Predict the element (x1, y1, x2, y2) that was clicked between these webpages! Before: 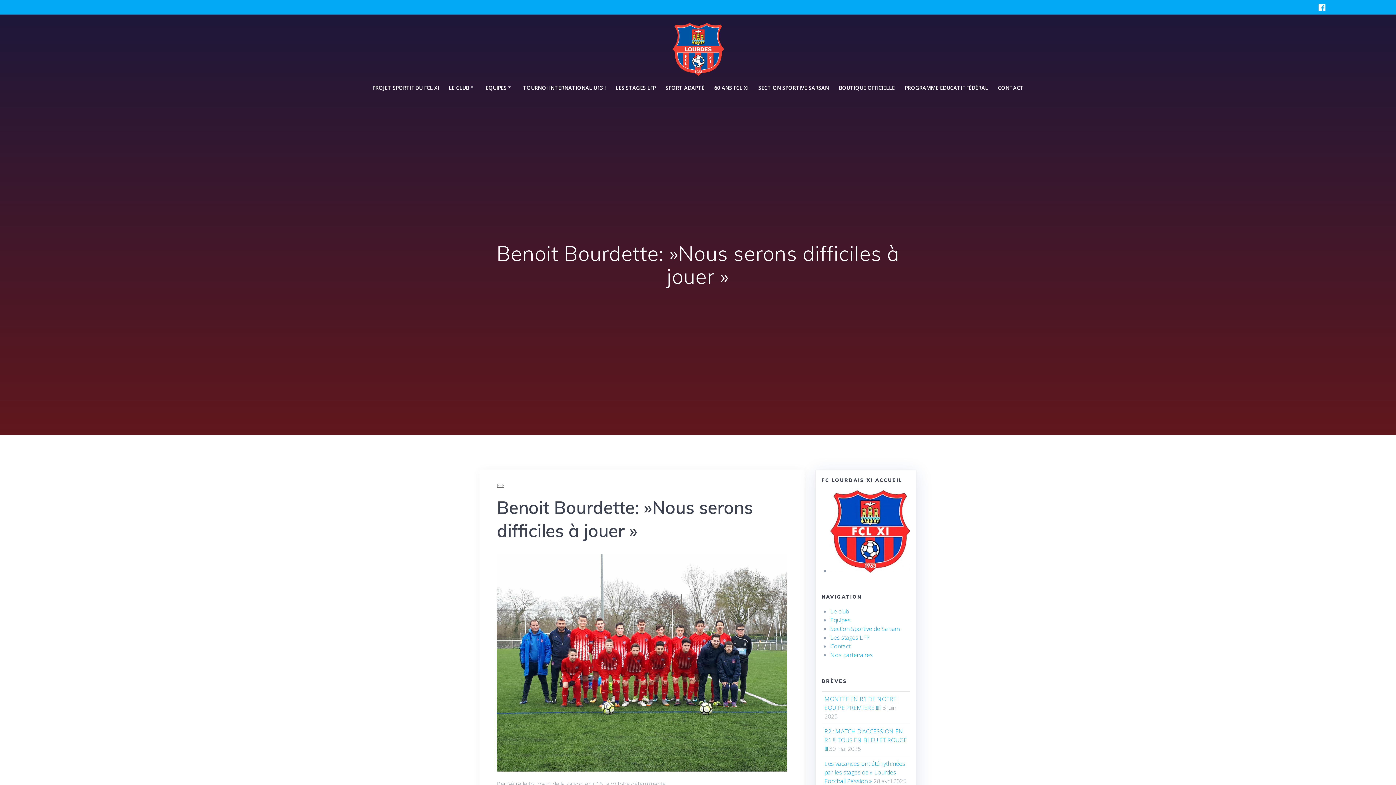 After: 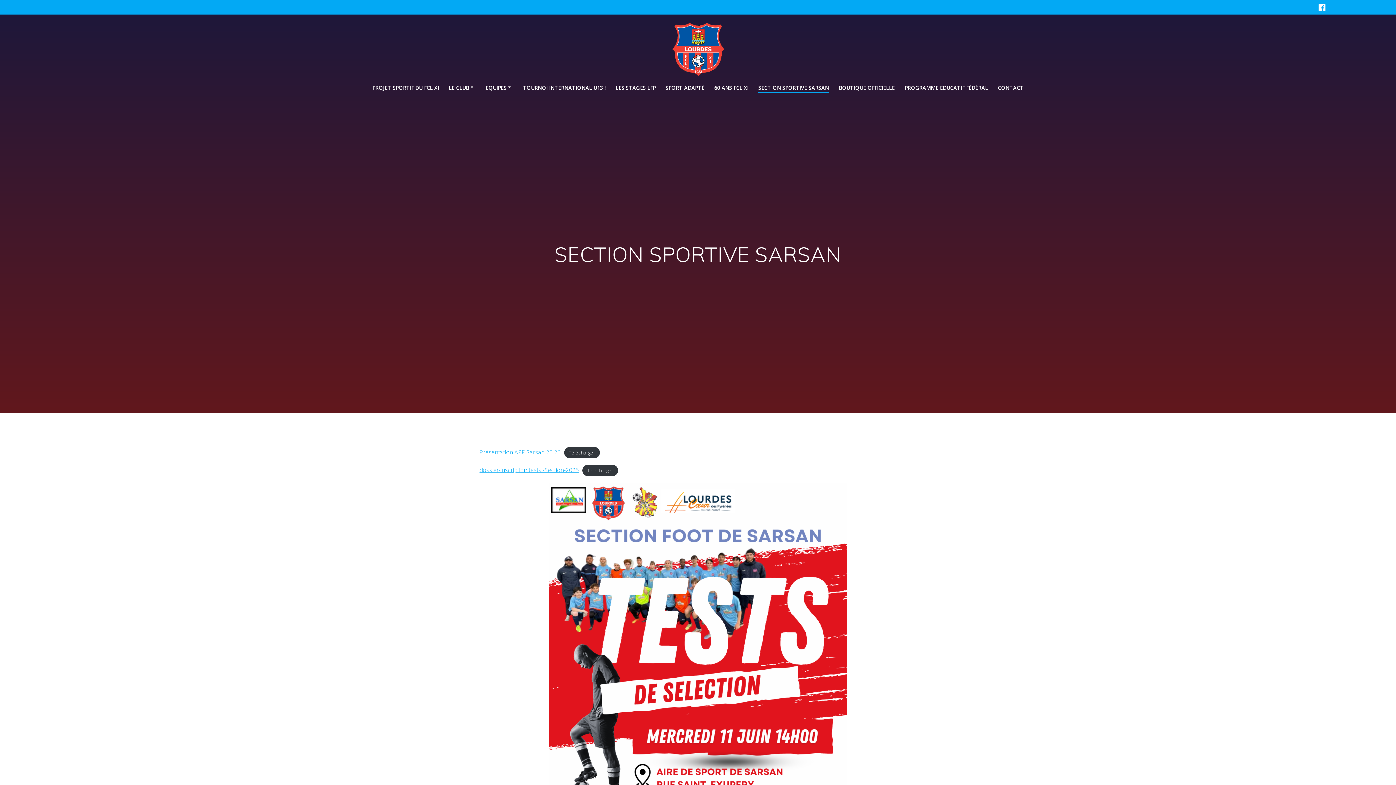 Action: label: Section Sportive de Sarsan bbox: (830, 625, 900, 633)